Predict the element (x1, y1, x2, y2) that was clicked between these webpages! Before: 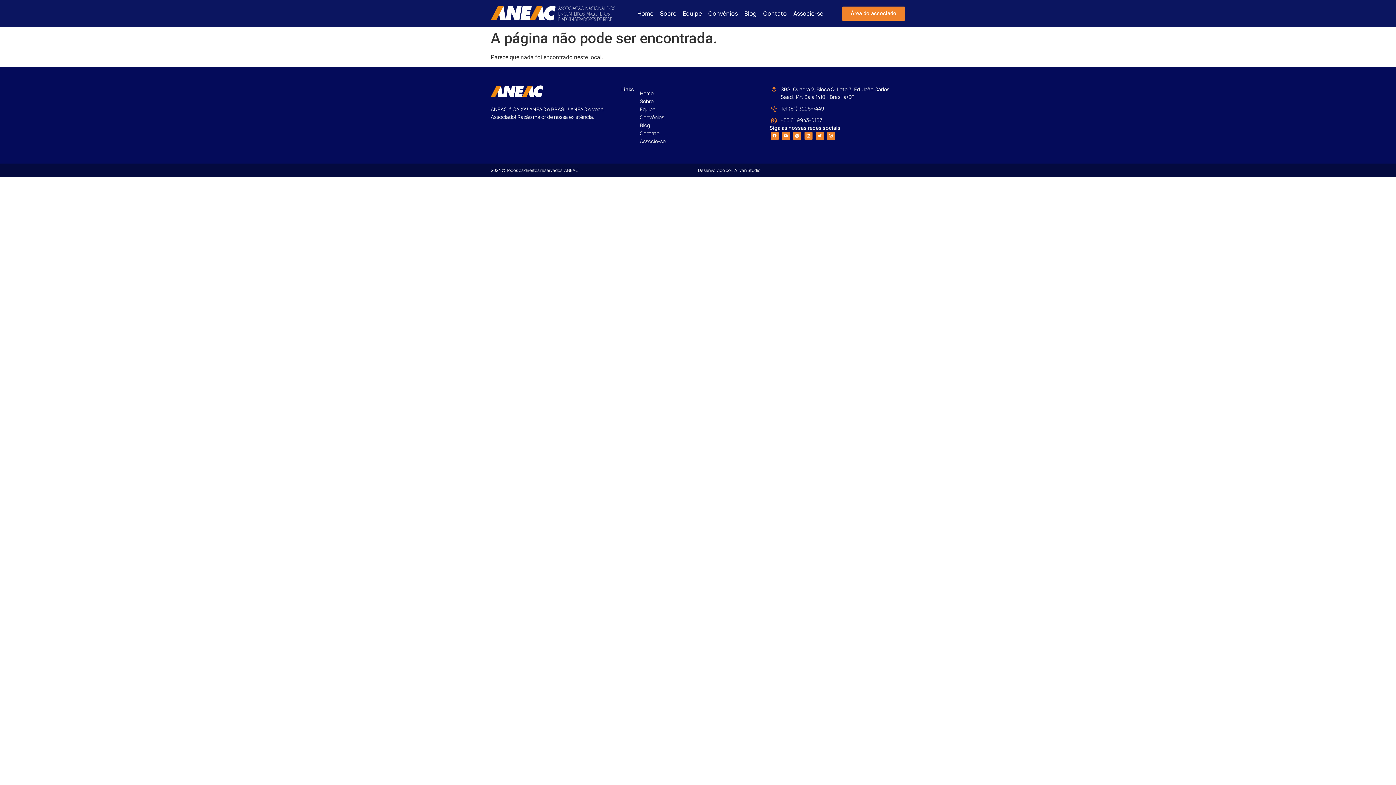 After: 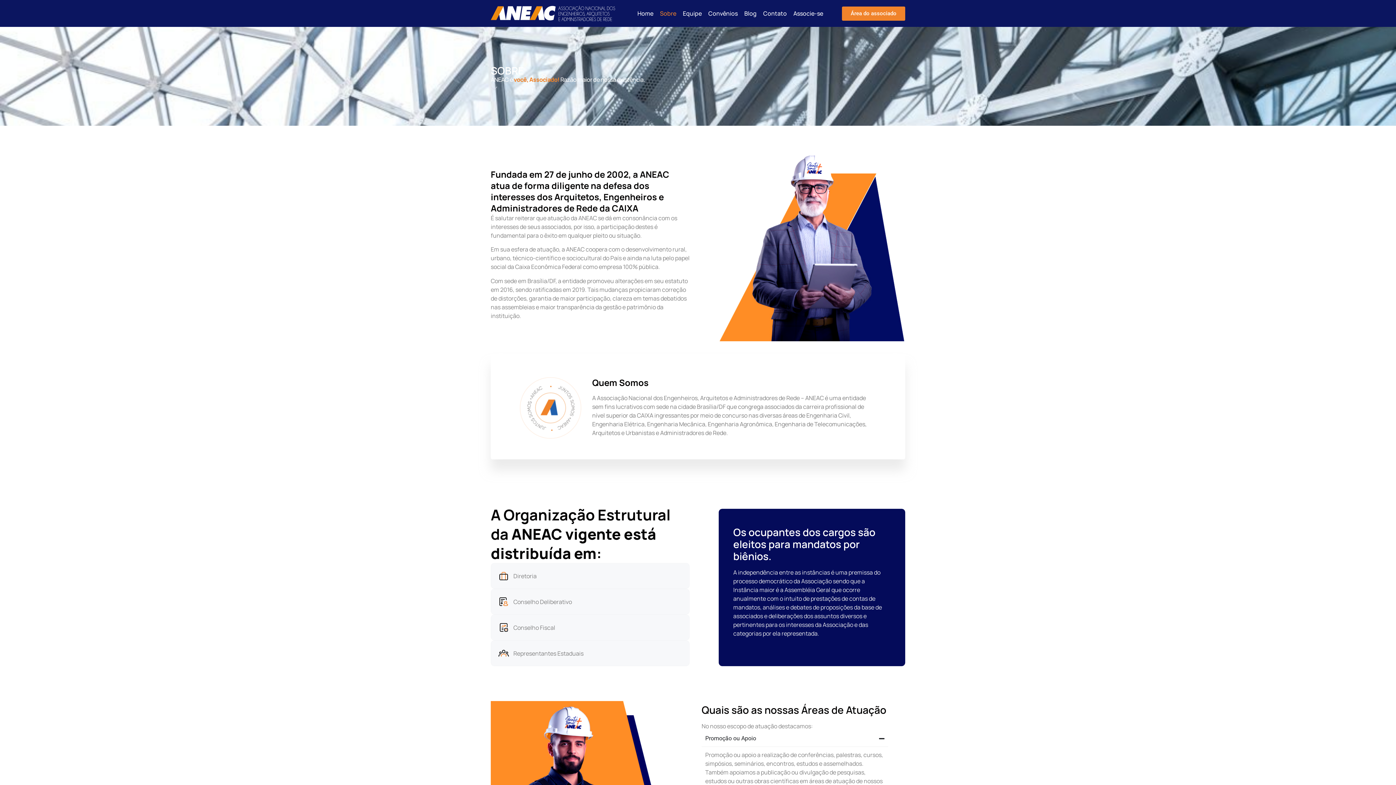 Action: label: Sobre bbox: (632, 97, 763, 105)